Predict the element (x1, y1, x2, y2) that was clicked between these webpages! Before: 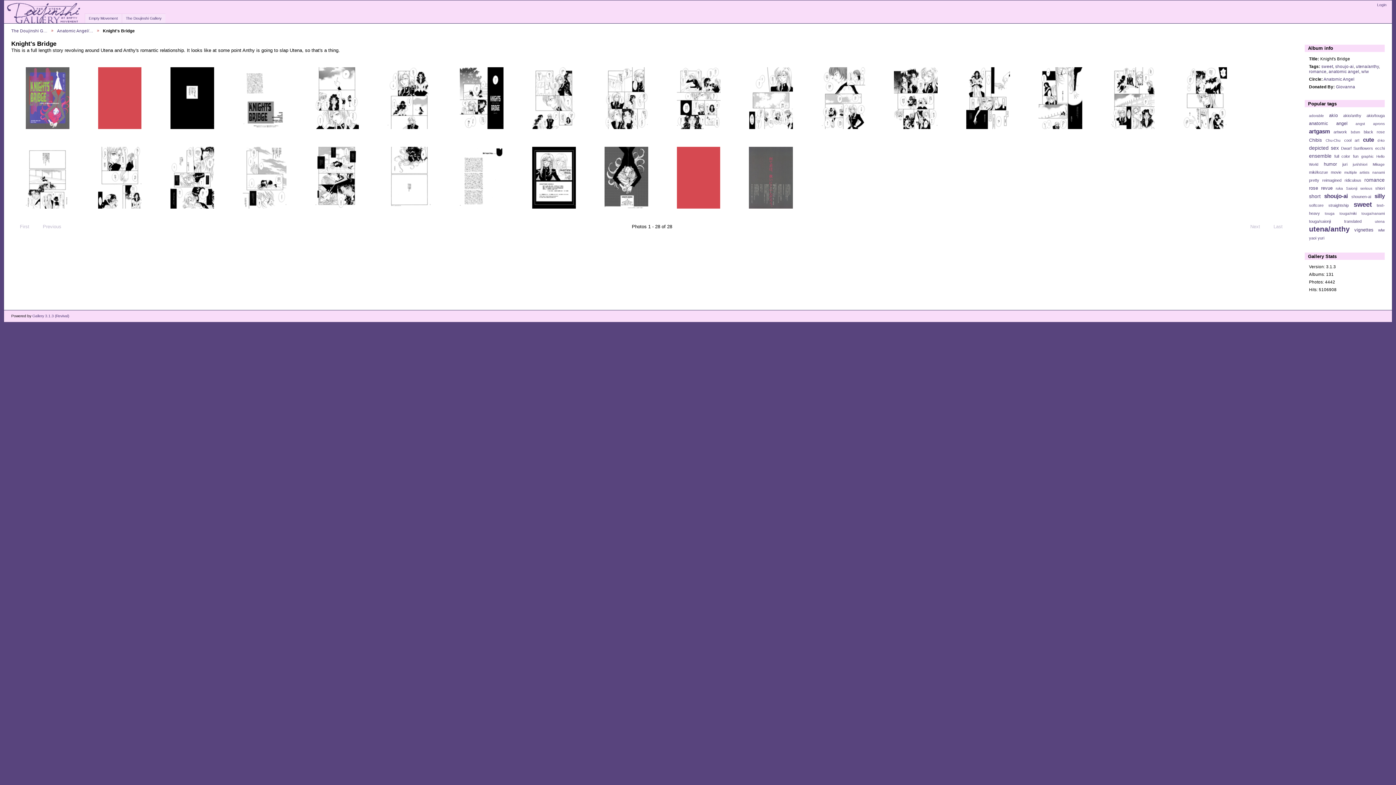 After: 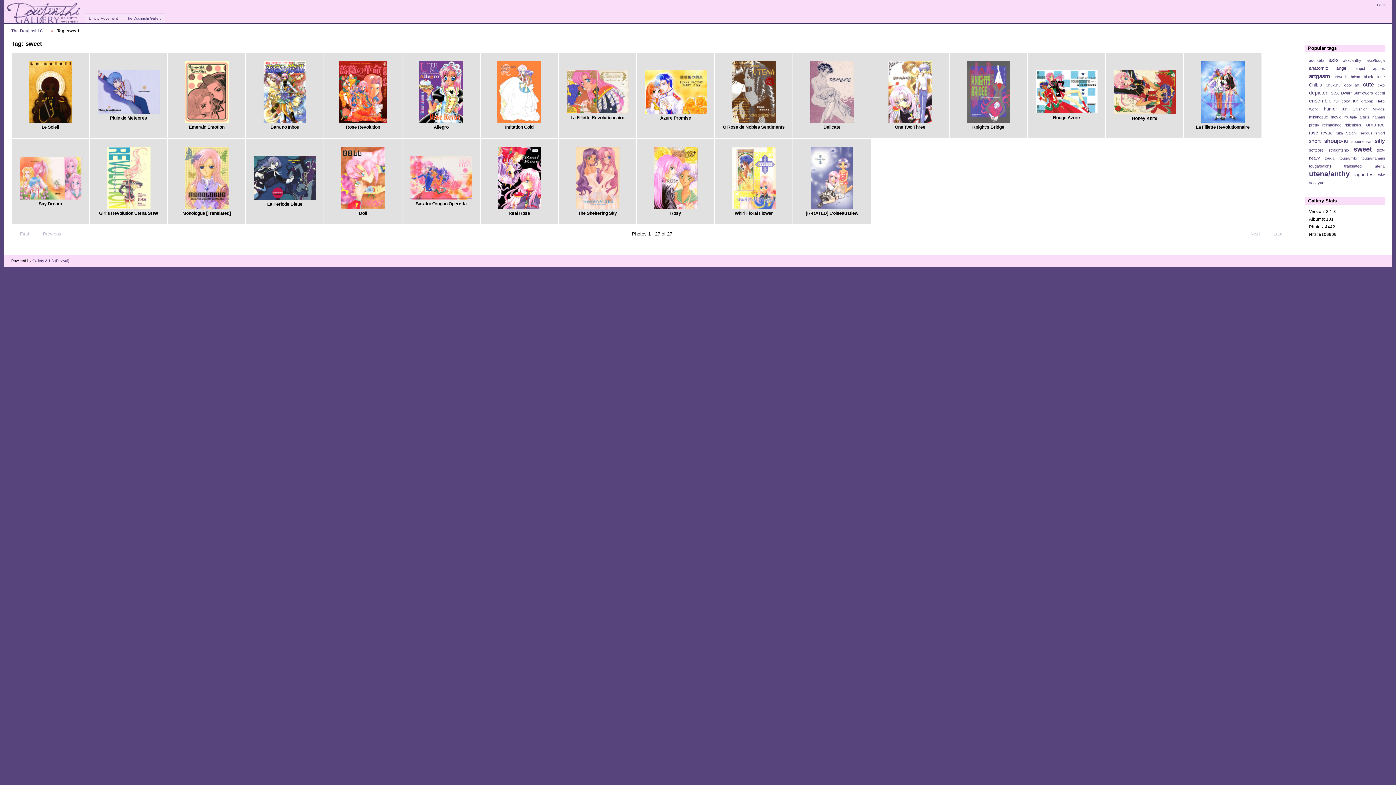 Action: label: sweet bbox: (1354, 200, 1372, 208)